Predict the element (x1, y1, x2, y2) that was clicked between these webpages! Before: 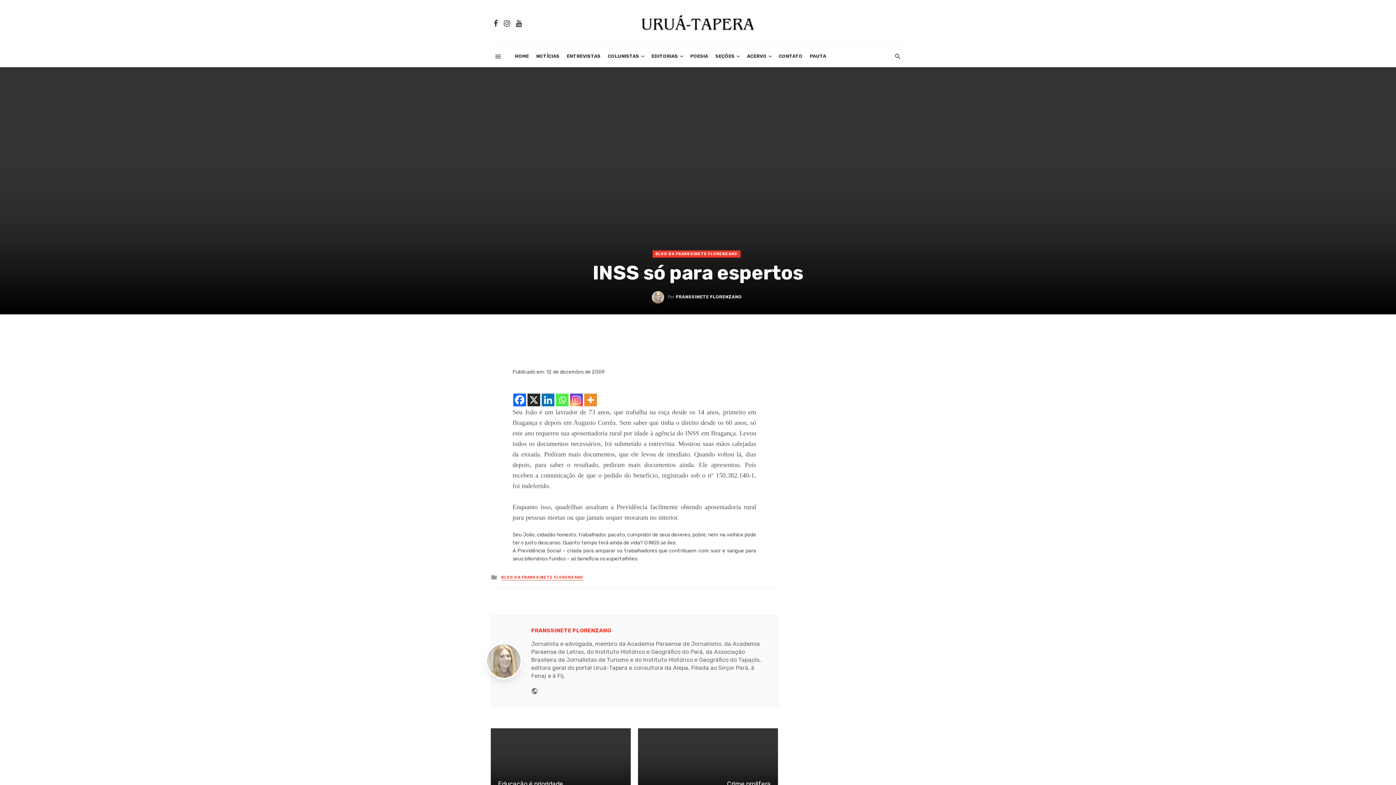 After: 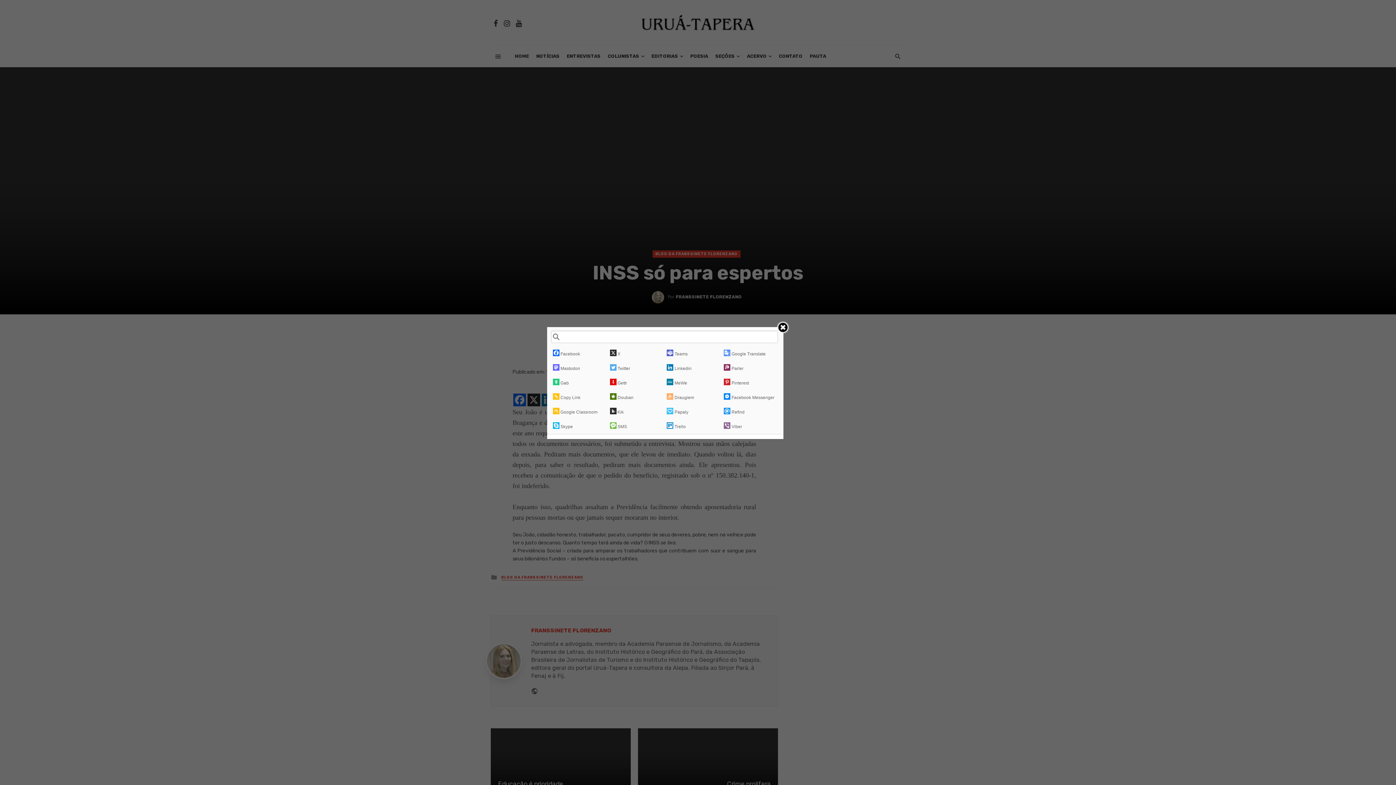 Action: bbox: (584, 393, 597, 406)